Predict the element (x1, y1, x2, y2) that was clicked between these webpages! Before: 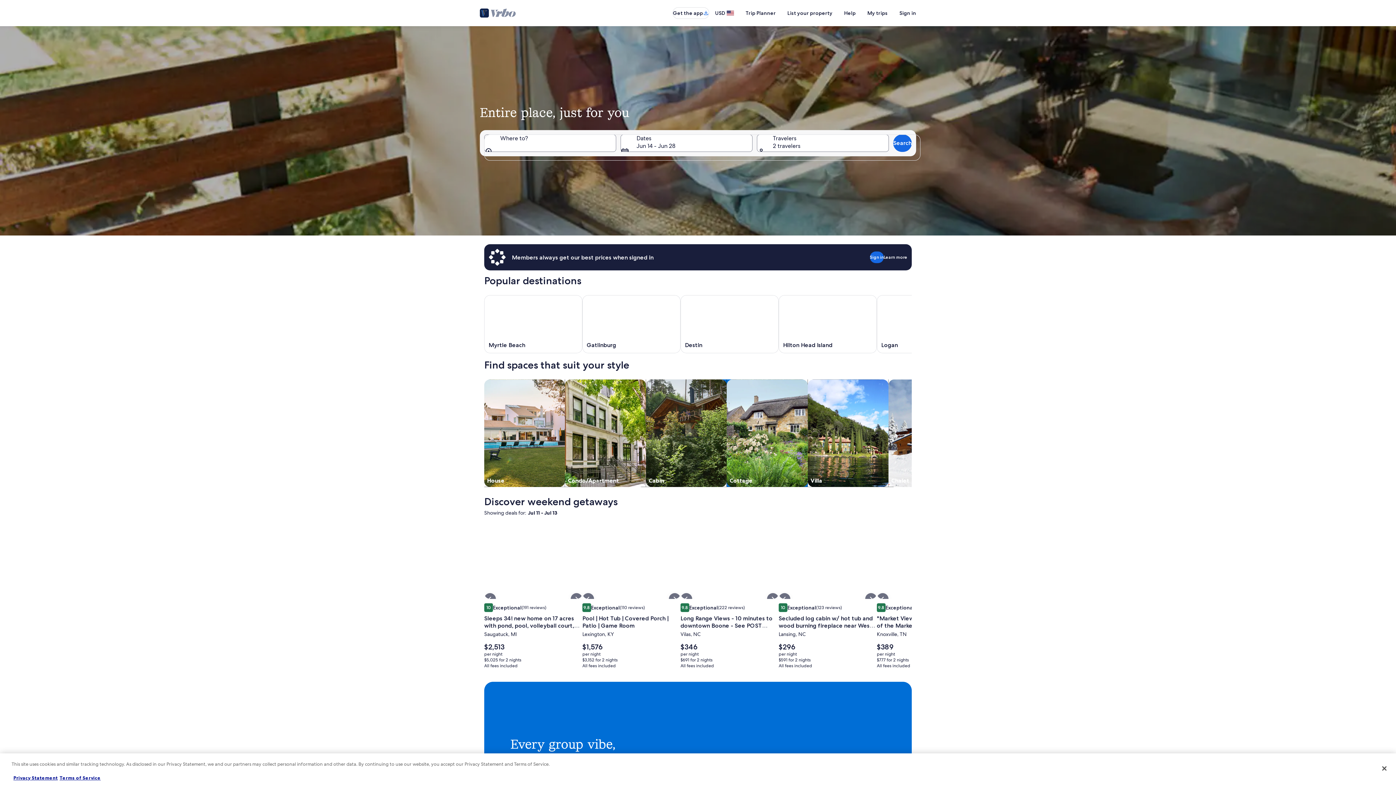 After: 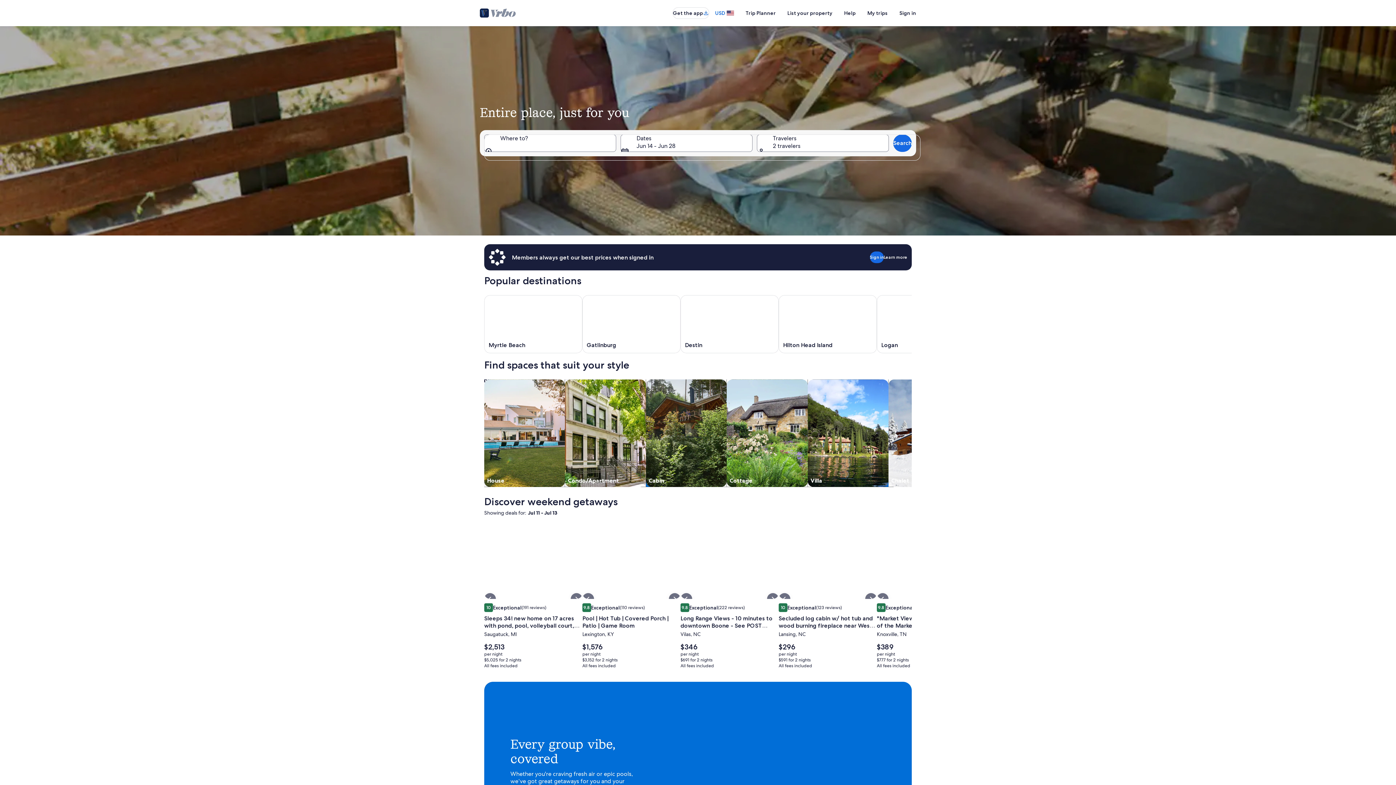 Action: label: USD bbox: (709, 6, 740, 19)